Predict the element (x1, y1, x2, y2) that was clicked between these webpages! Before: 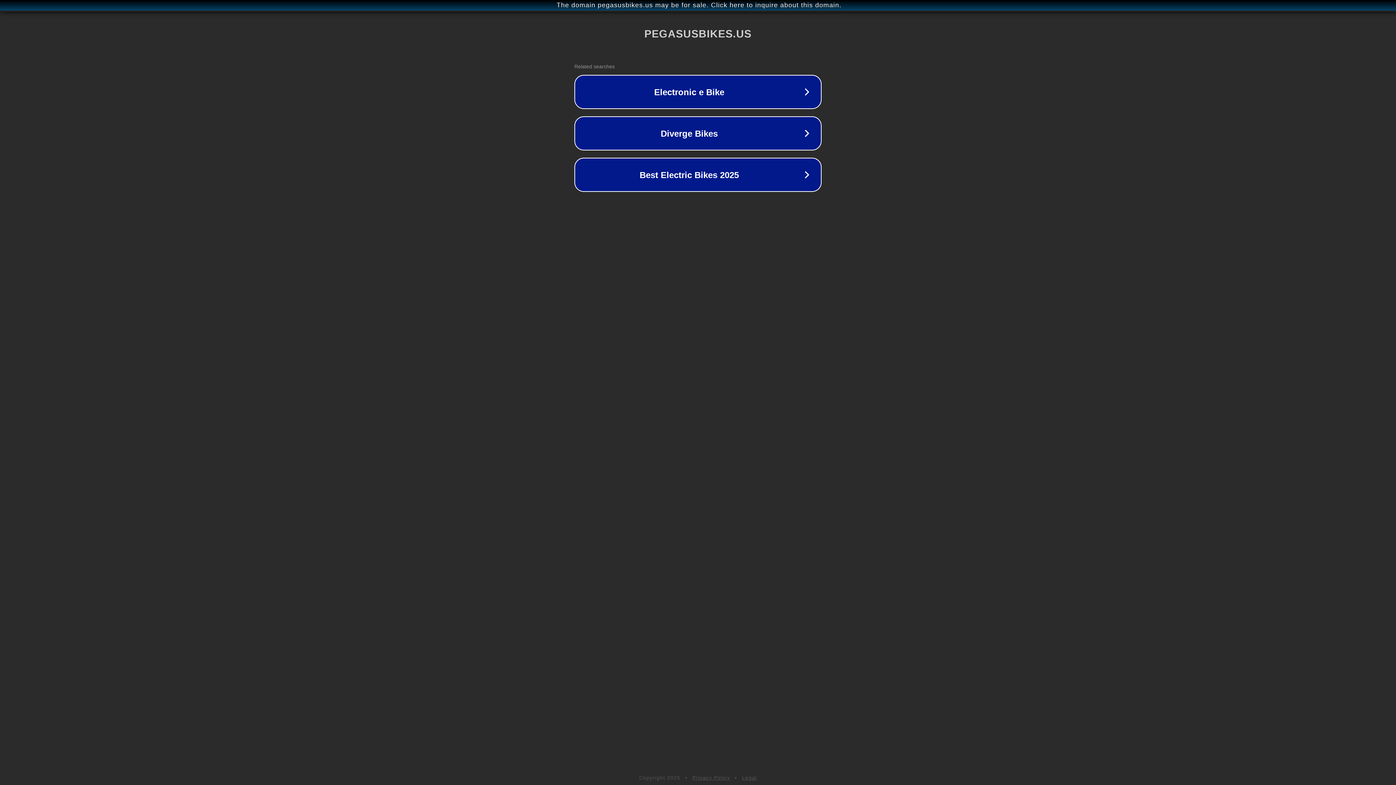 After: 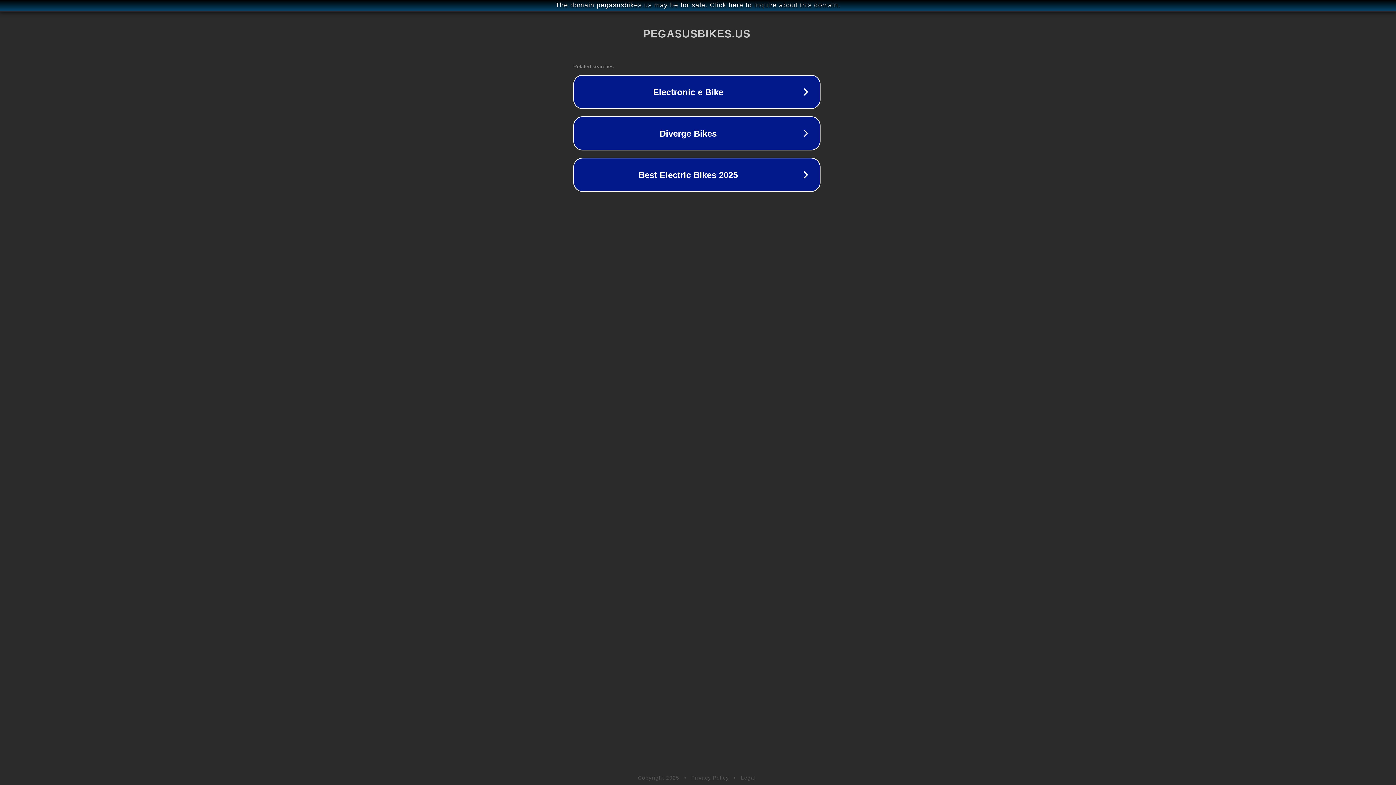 Action: bbox: (1, 1, 1397, 9) label: The domain pegasusbikes.us may be for sale. Click here to inquire about this domain.